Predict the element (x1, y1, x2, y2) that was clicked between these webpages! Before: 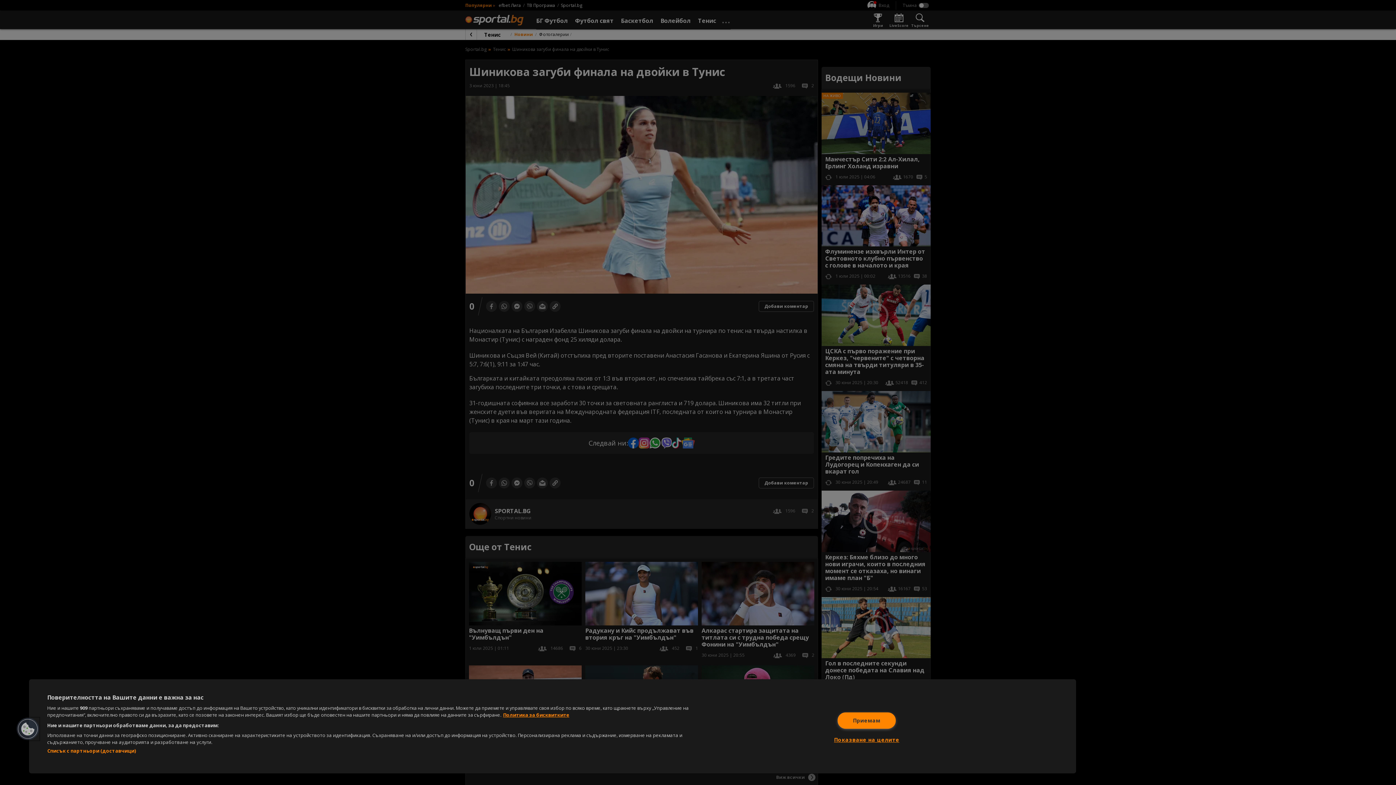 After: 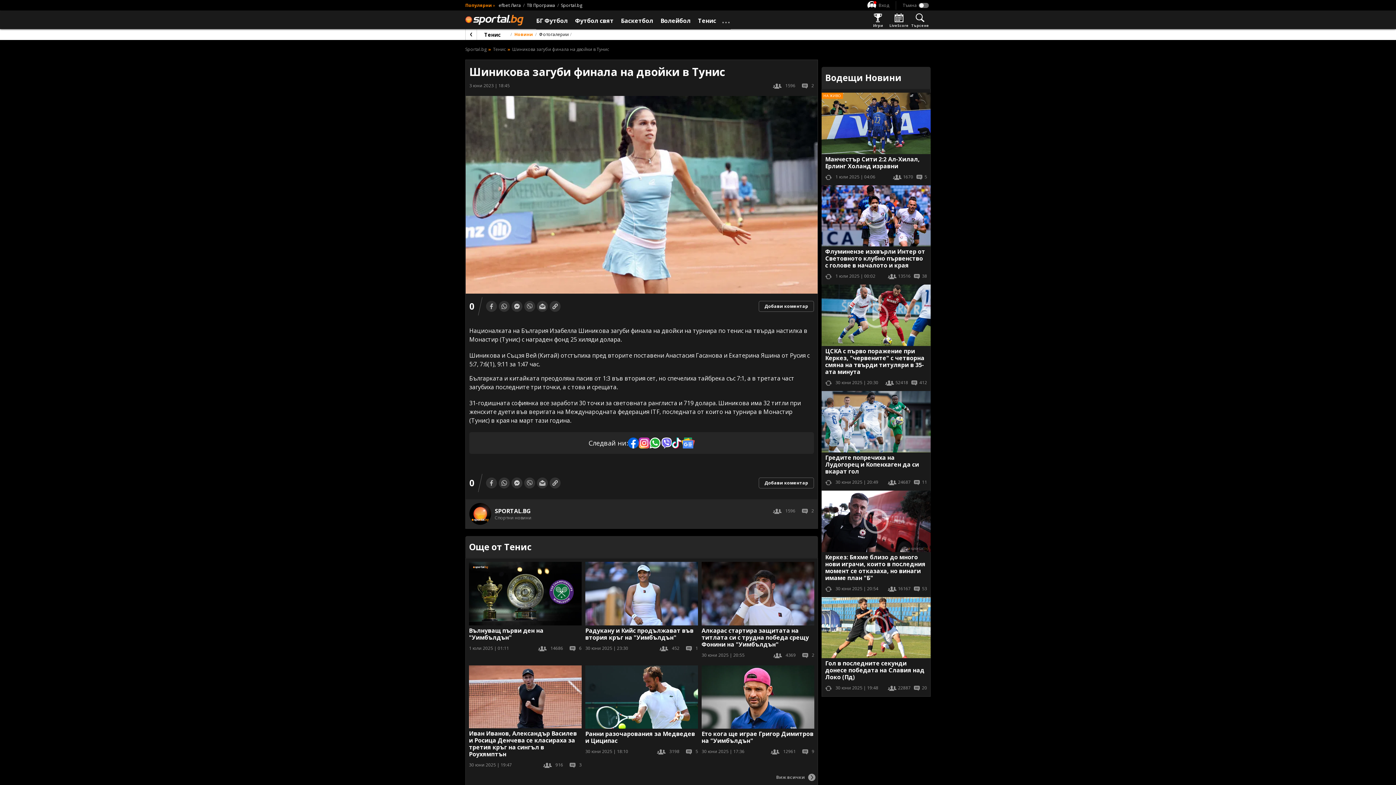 Action: bbox: (837, 712, 895, 728) label: Приемам